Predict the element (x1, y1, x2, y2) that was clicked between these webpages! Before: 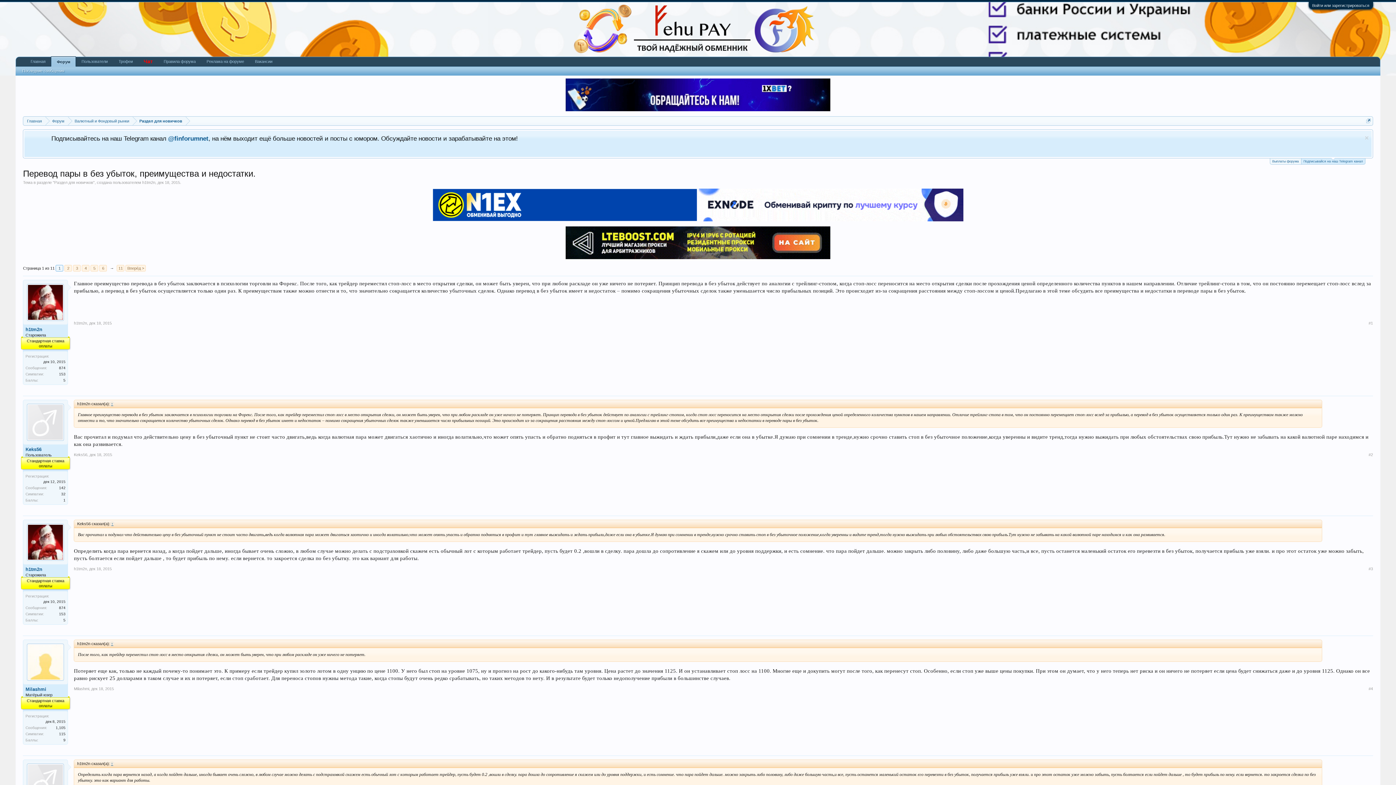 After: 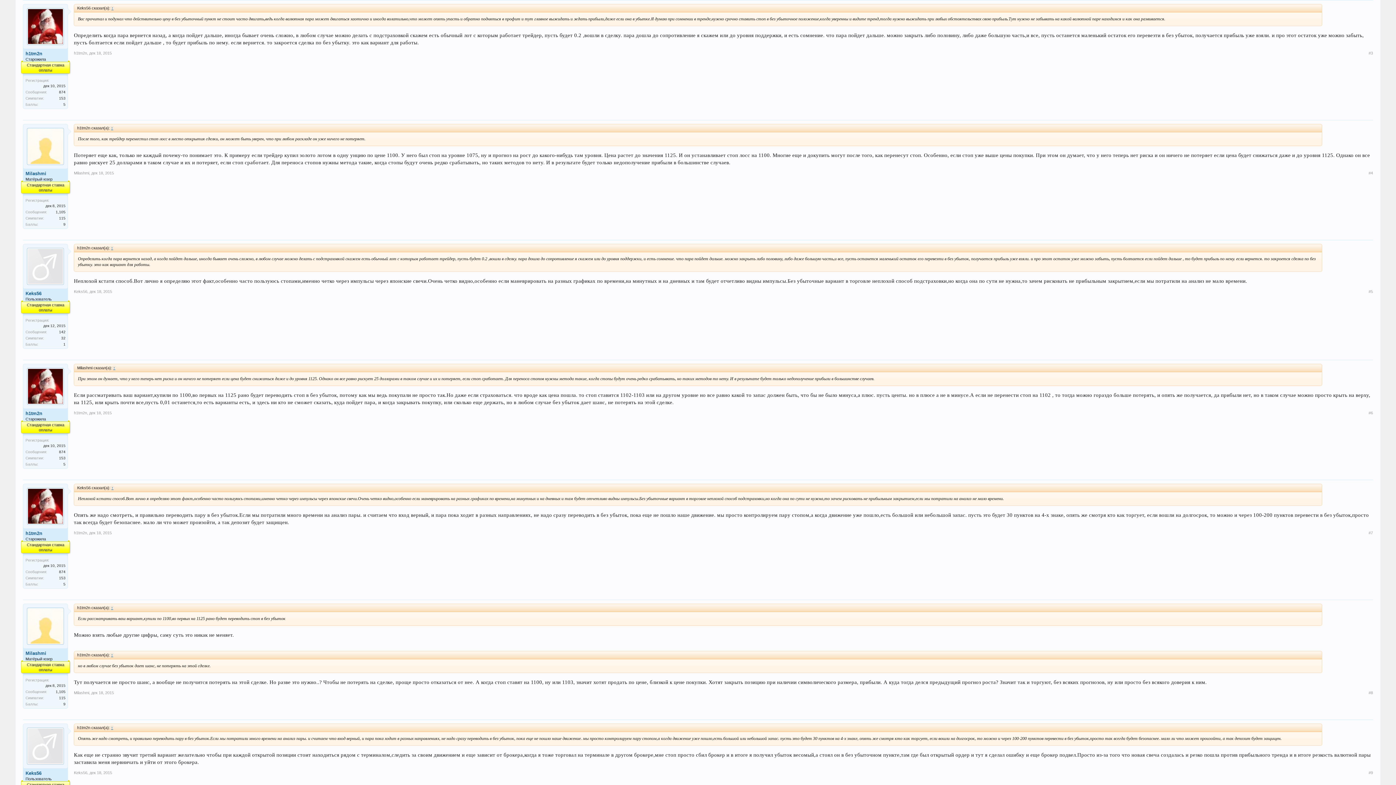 Action: label: дек 18, 2015 bbox: (89, 566, 111, 571)